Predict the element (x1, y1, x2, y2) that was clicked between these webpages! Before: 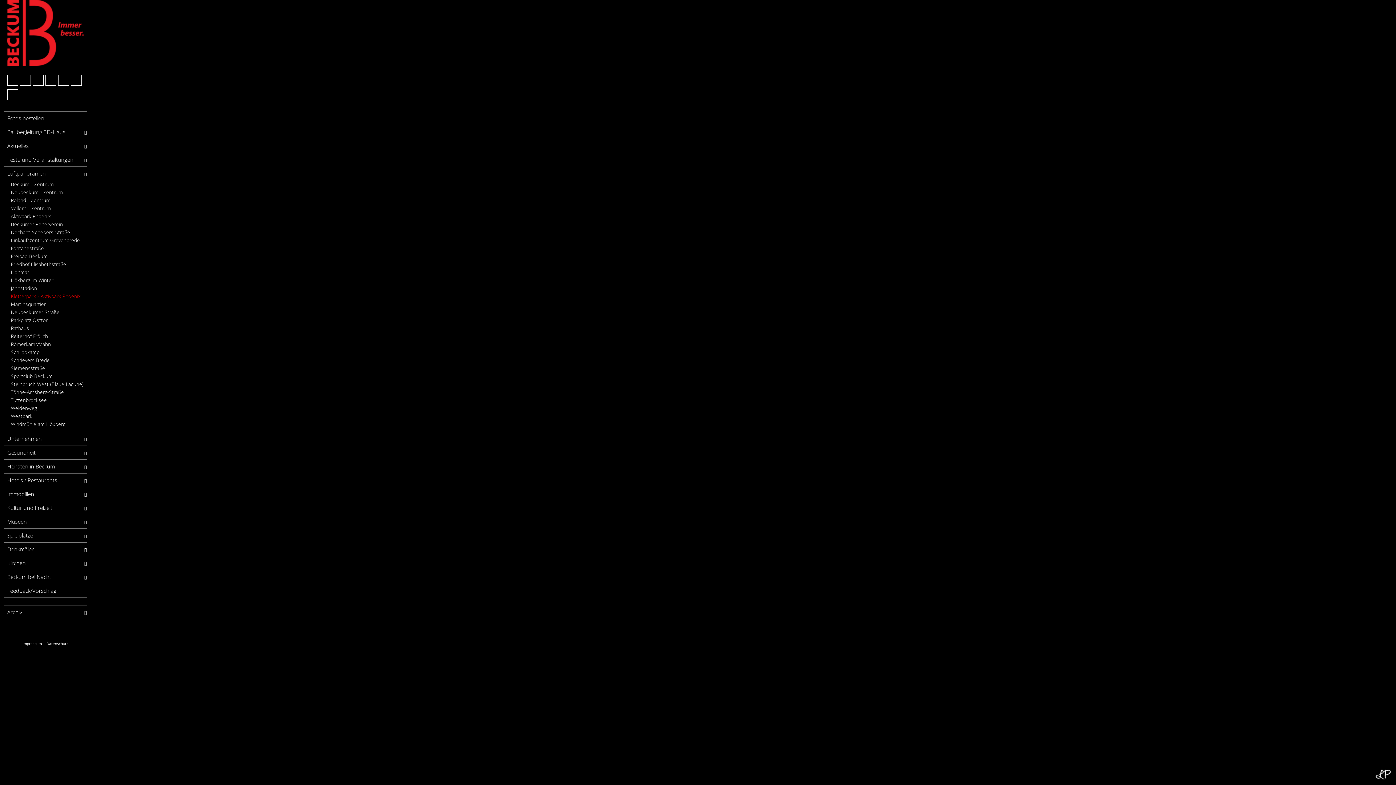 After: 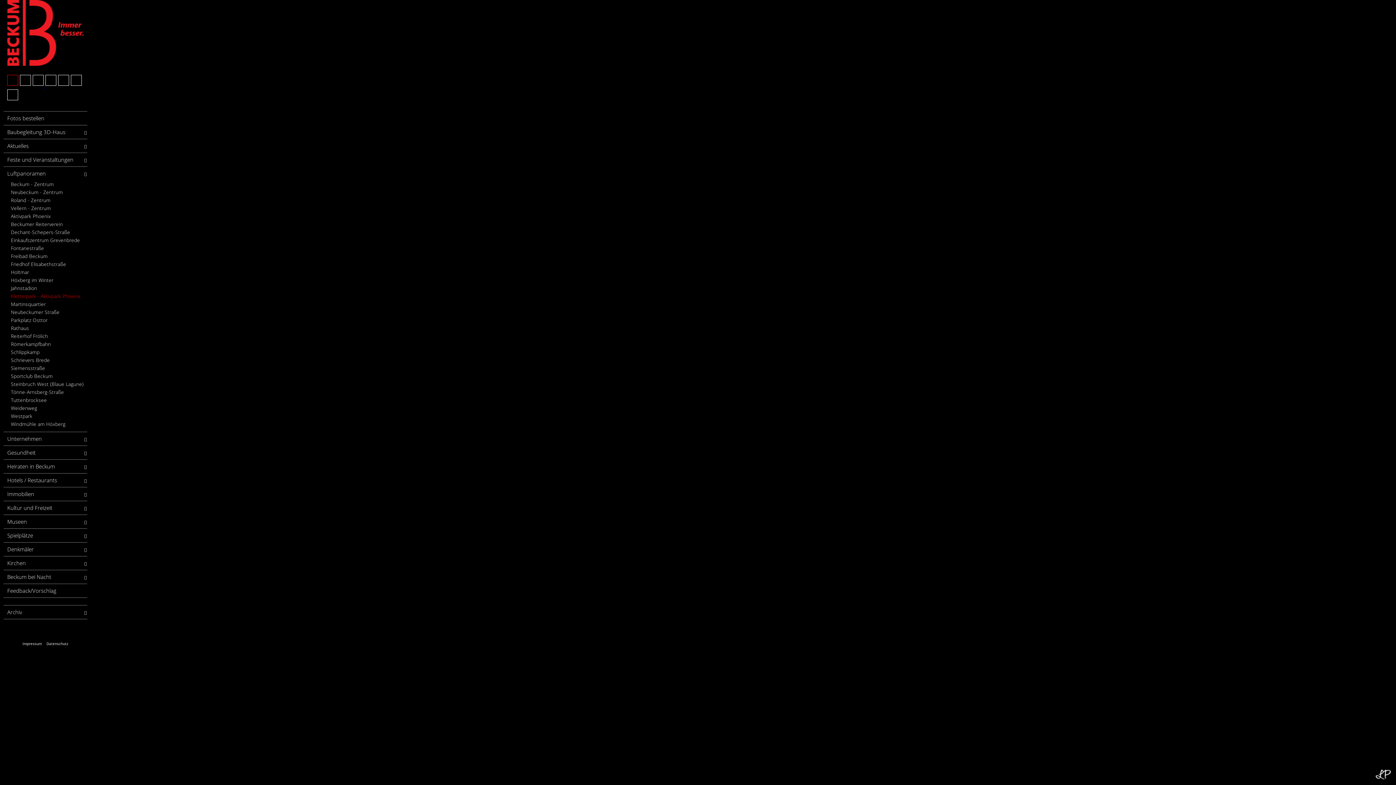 Action: bbox: (7, 81, 18, 89)